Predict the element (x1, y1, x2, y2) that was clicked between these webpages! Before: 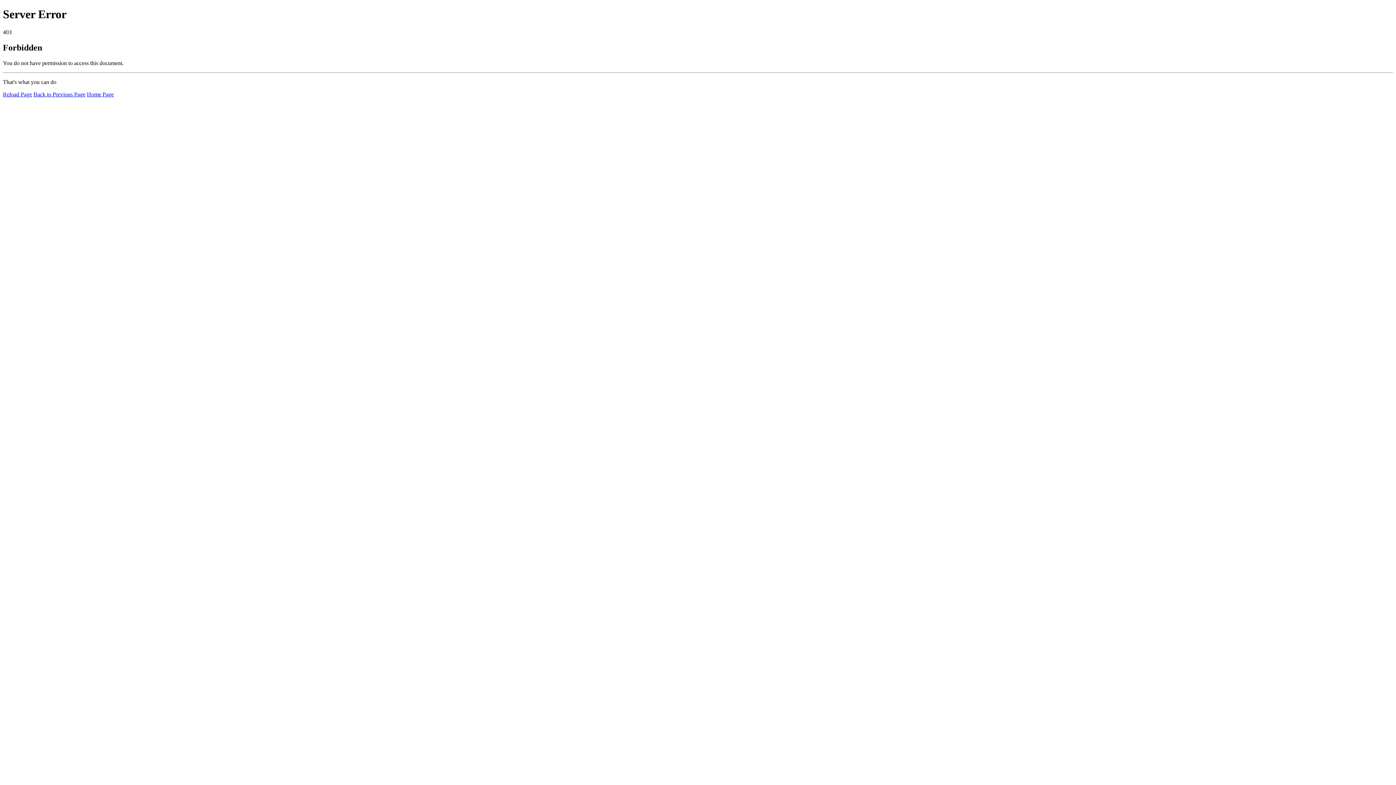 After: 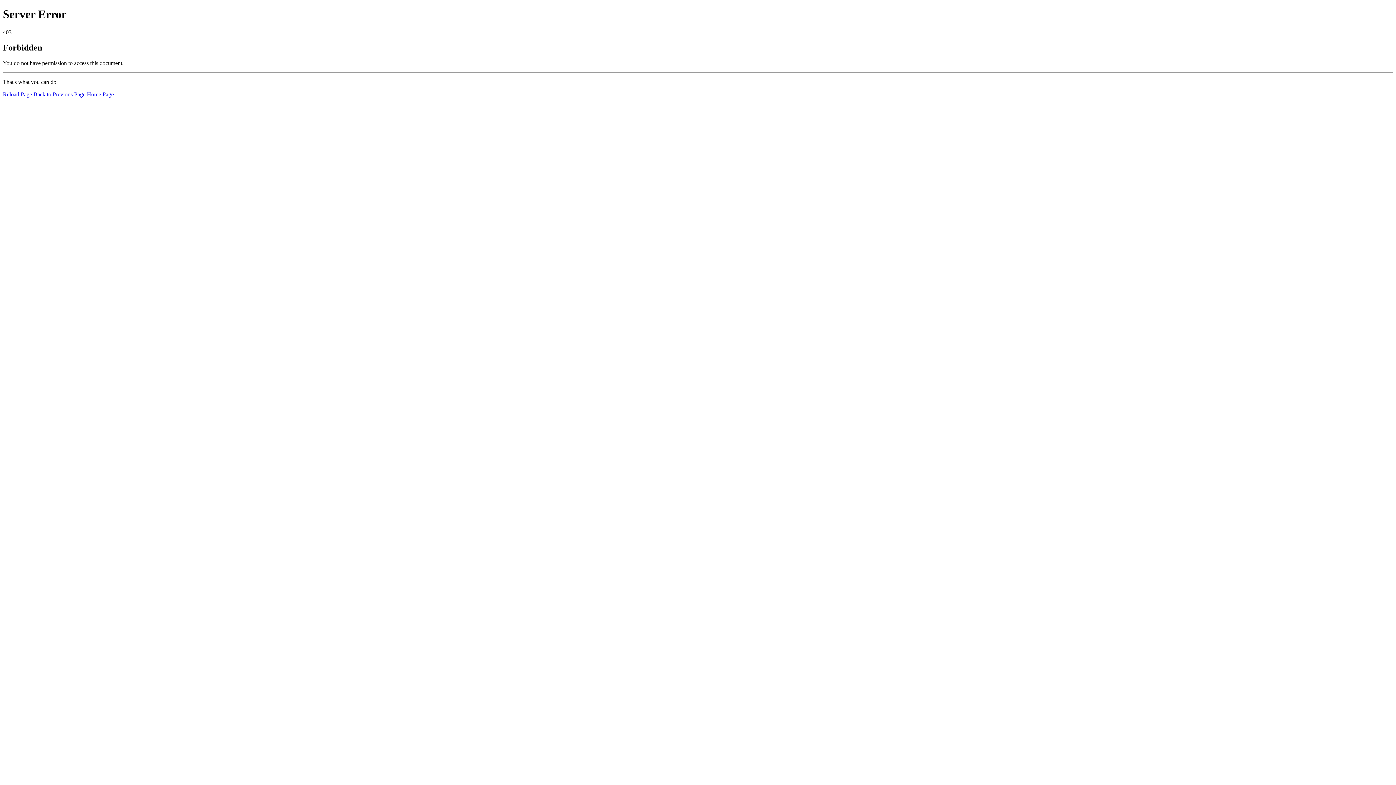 Action: bbox: (2, 91, 32, 97) label: Reload Page